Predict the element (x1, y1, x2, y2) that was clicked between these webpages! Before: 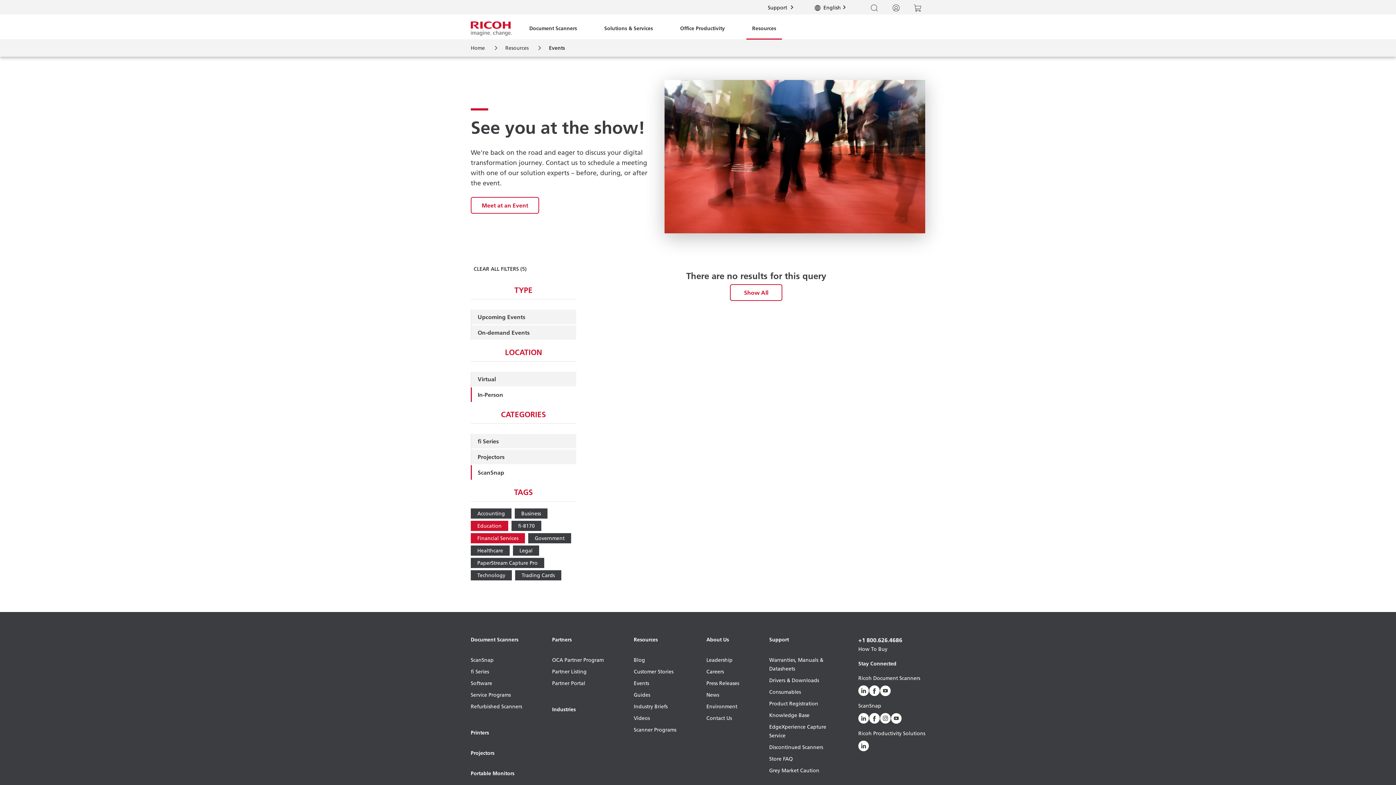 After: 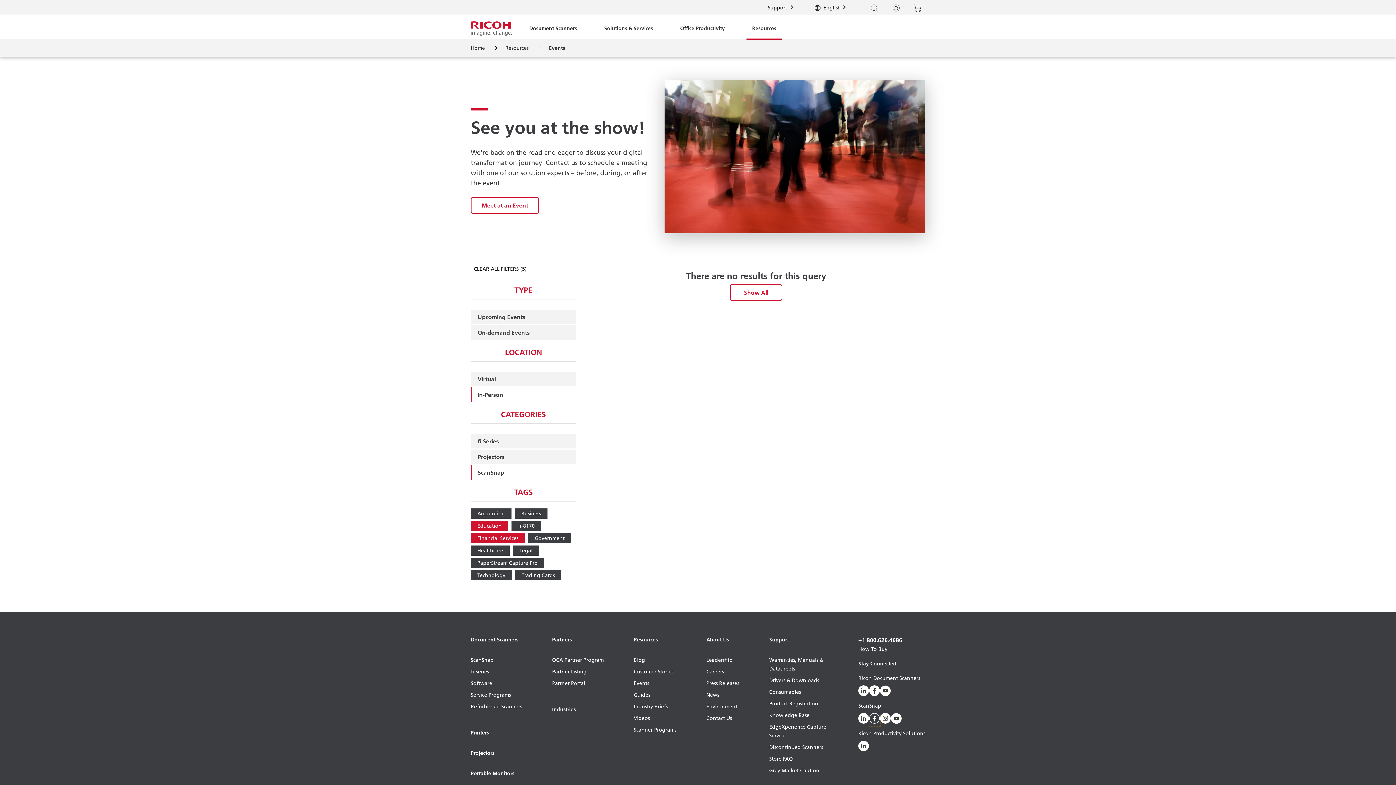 Action: bbox: (869, 713, 880, 726) label: Facebook